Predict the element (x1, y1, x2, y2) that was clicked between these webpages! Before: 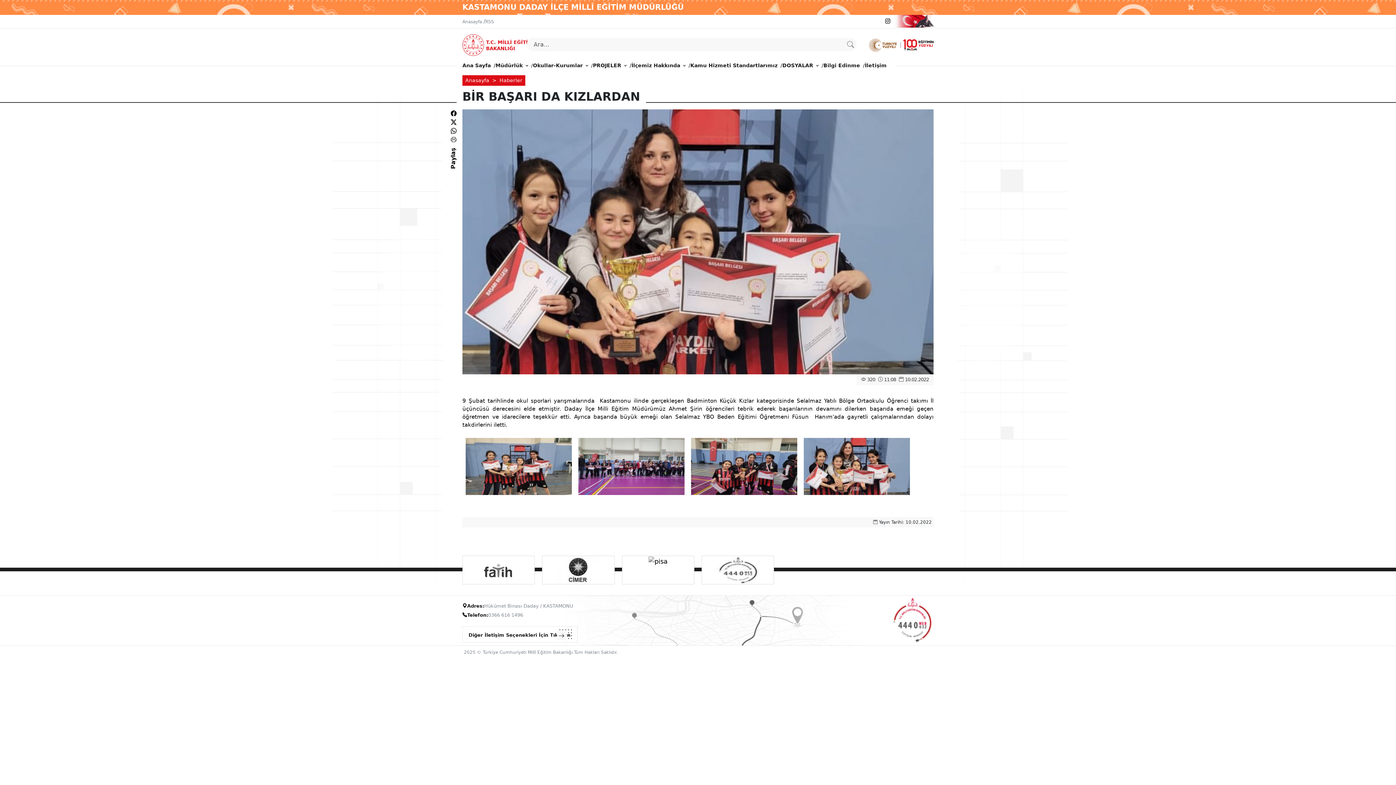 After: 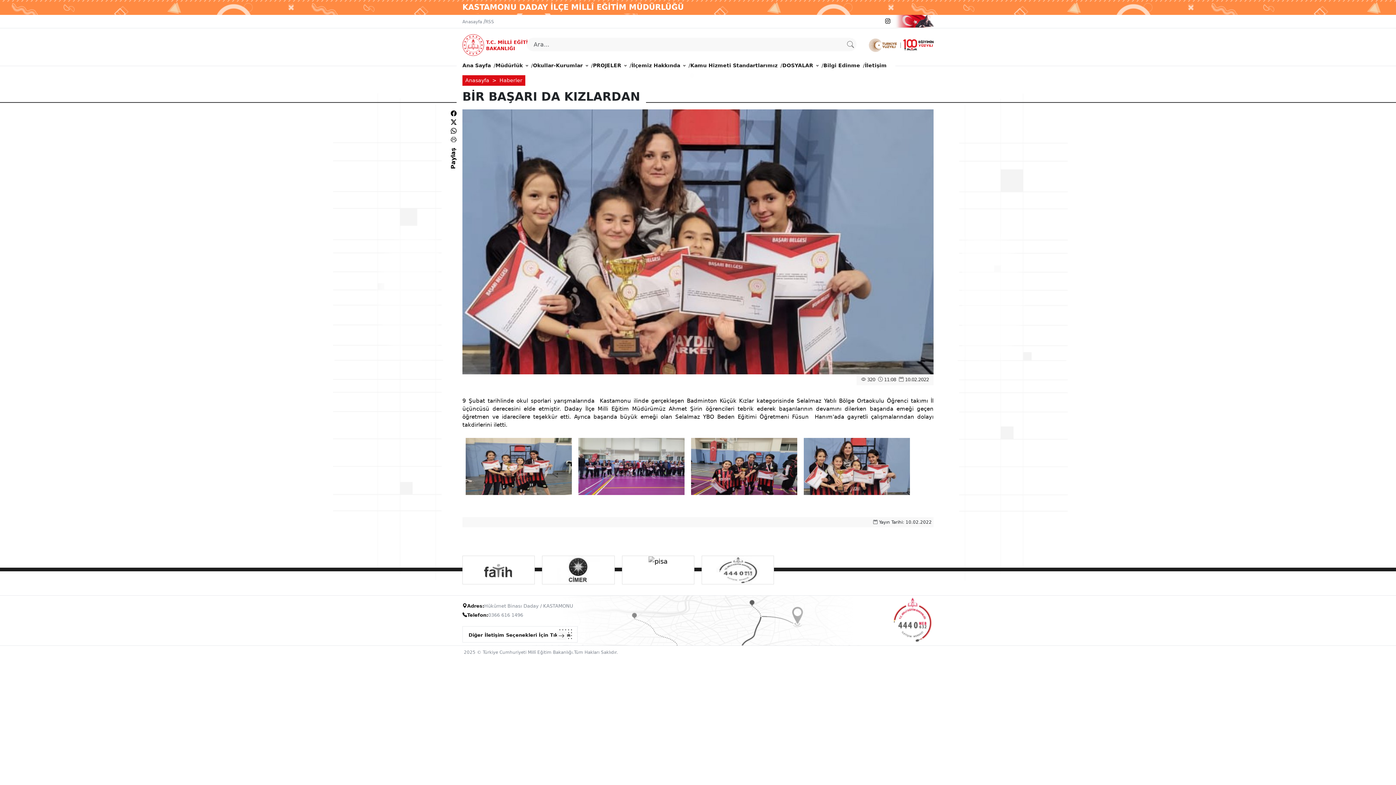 Action: bbox: (690, 58, 777, 72) label: Kamu Hizmeti Standartlarımız